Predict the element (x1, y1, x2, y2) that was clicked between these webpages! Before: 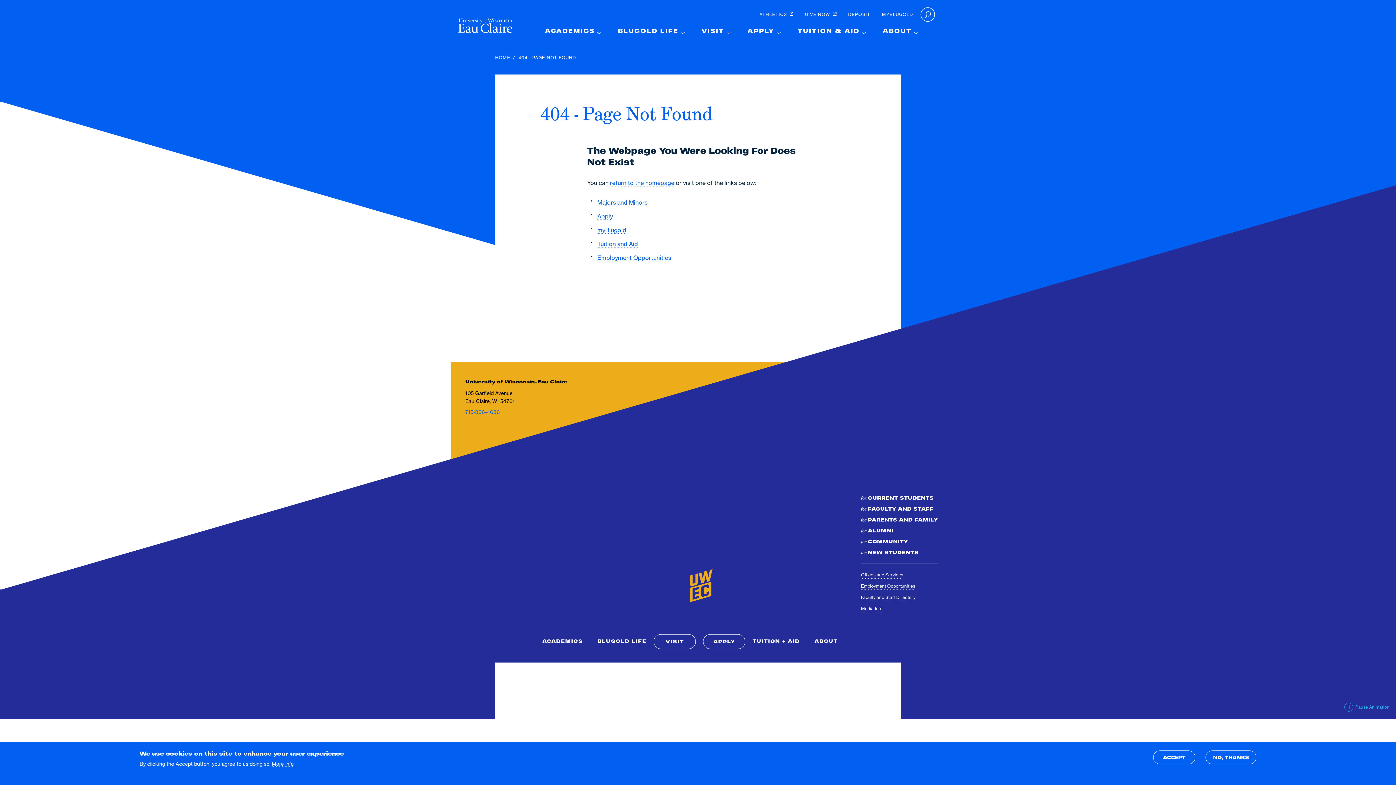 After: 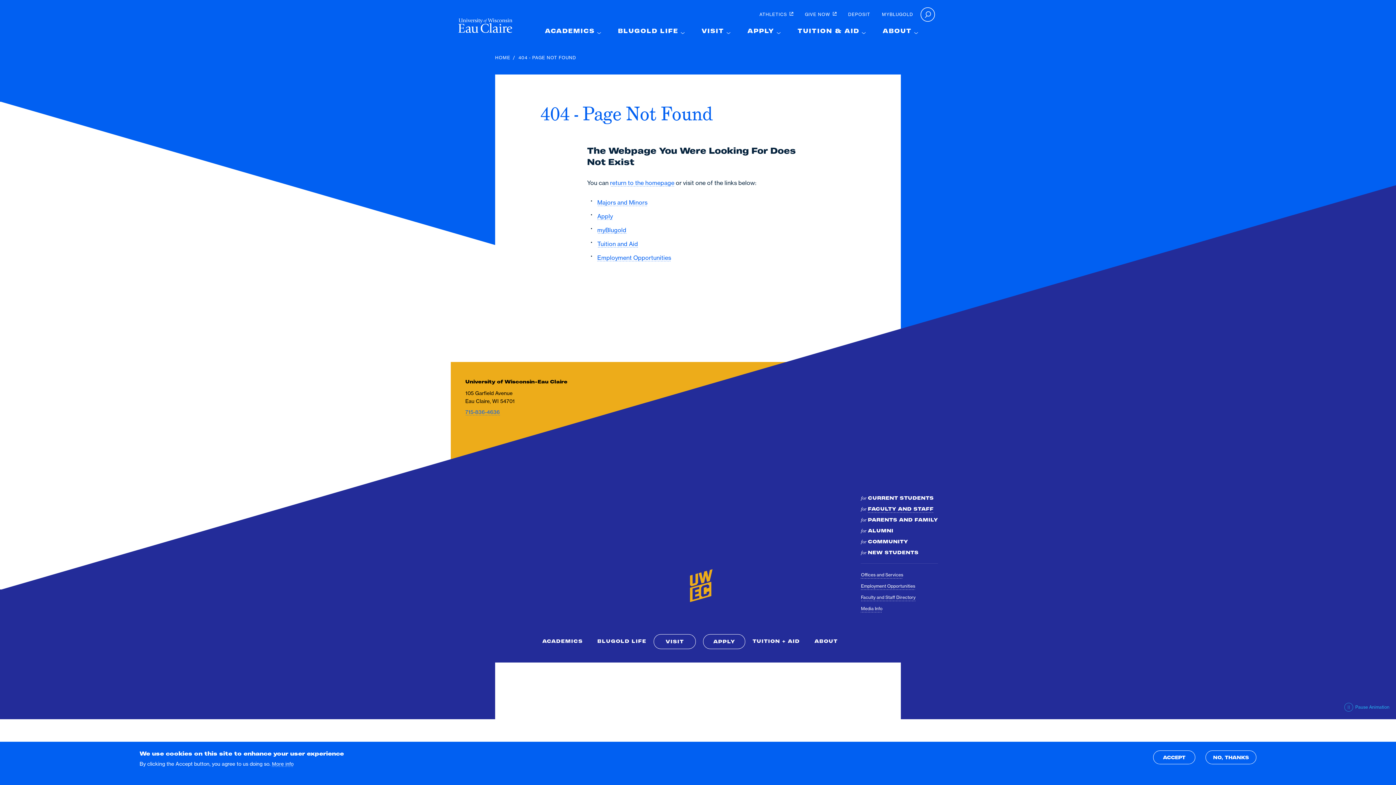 Action: bbox: (868, 506, 933, 513) label: FACULTY AND STAFF